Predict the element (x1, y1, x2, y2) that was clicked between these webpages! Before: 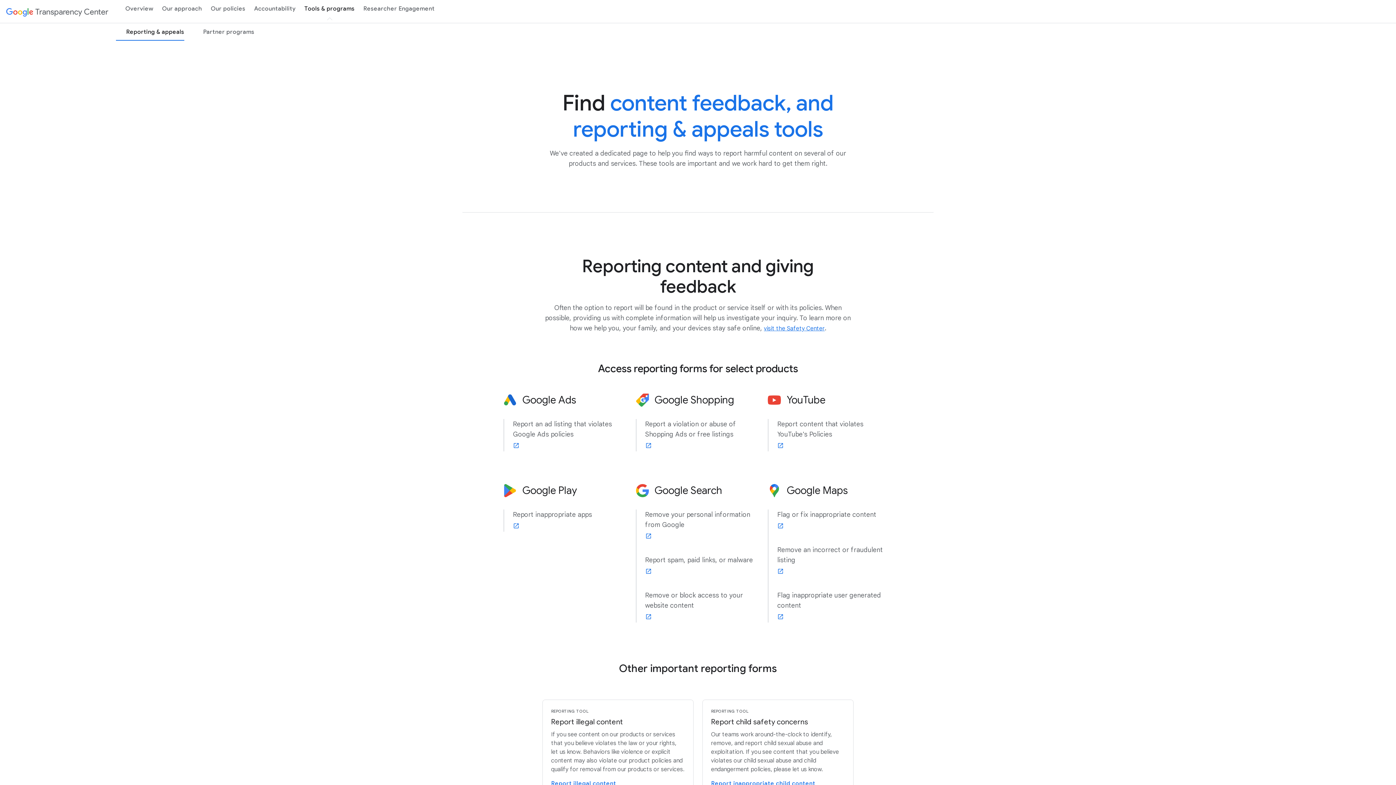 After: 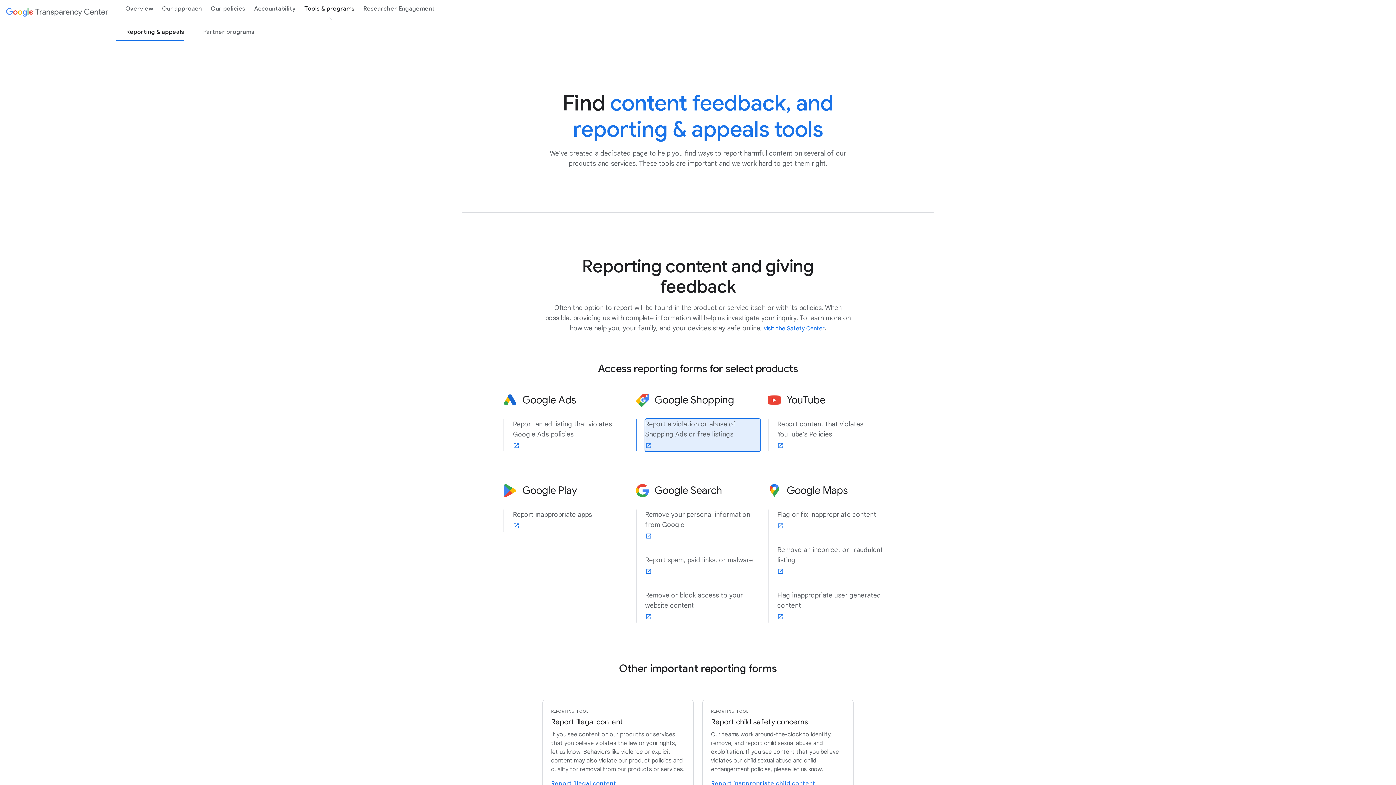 Action: label: Go to the report-violation page bbox: (645, 419, 760, 451)